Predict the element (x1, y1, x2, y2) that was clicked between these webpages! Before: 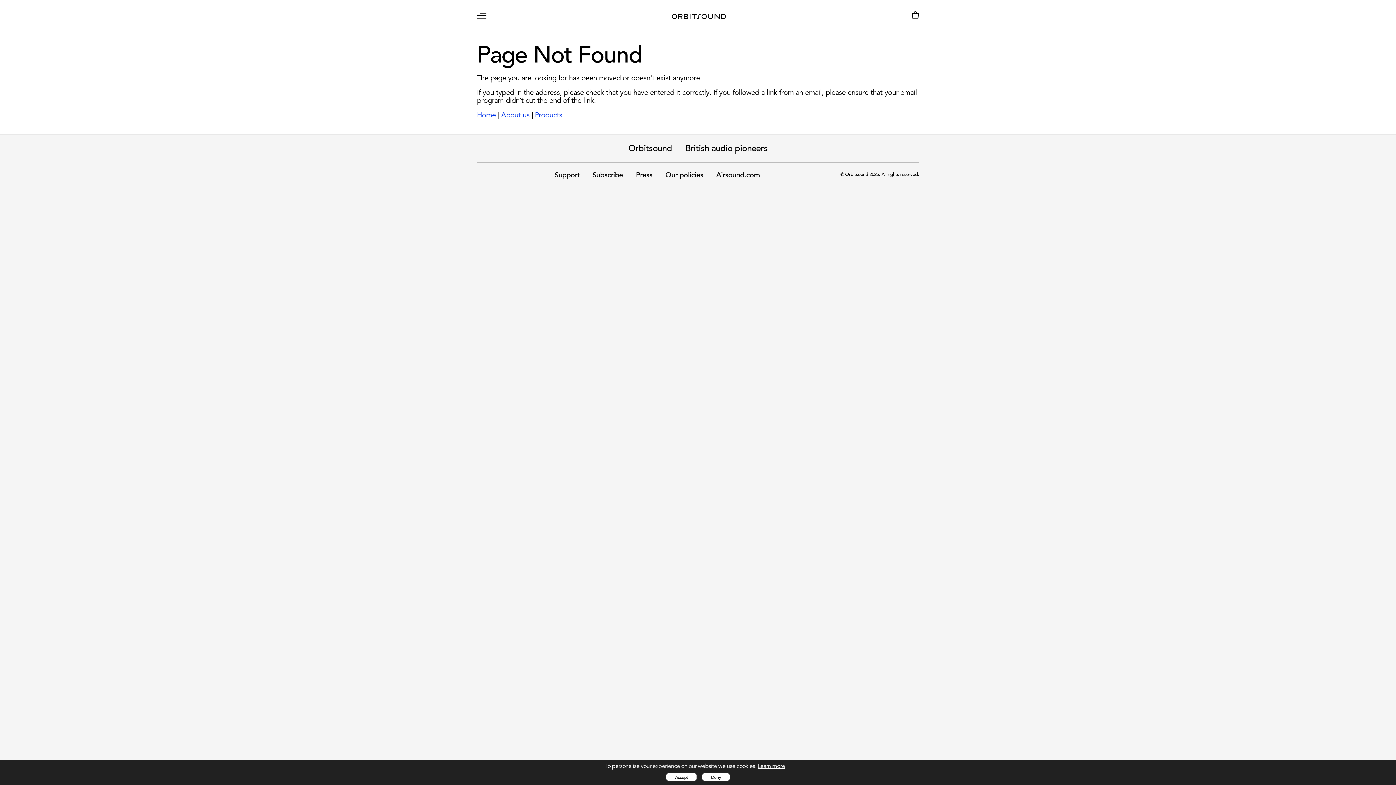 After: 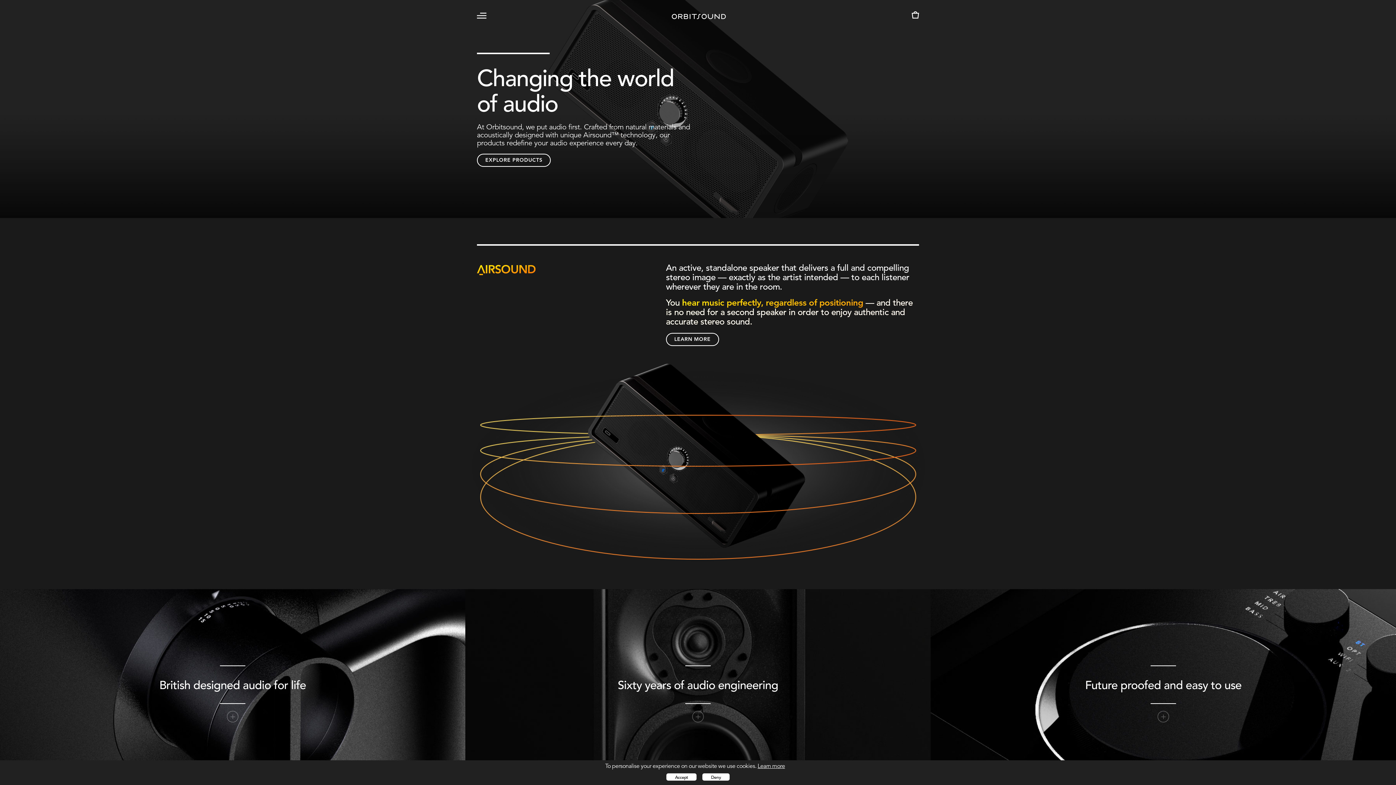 Action: bbox: (672, 24, 726, 33)